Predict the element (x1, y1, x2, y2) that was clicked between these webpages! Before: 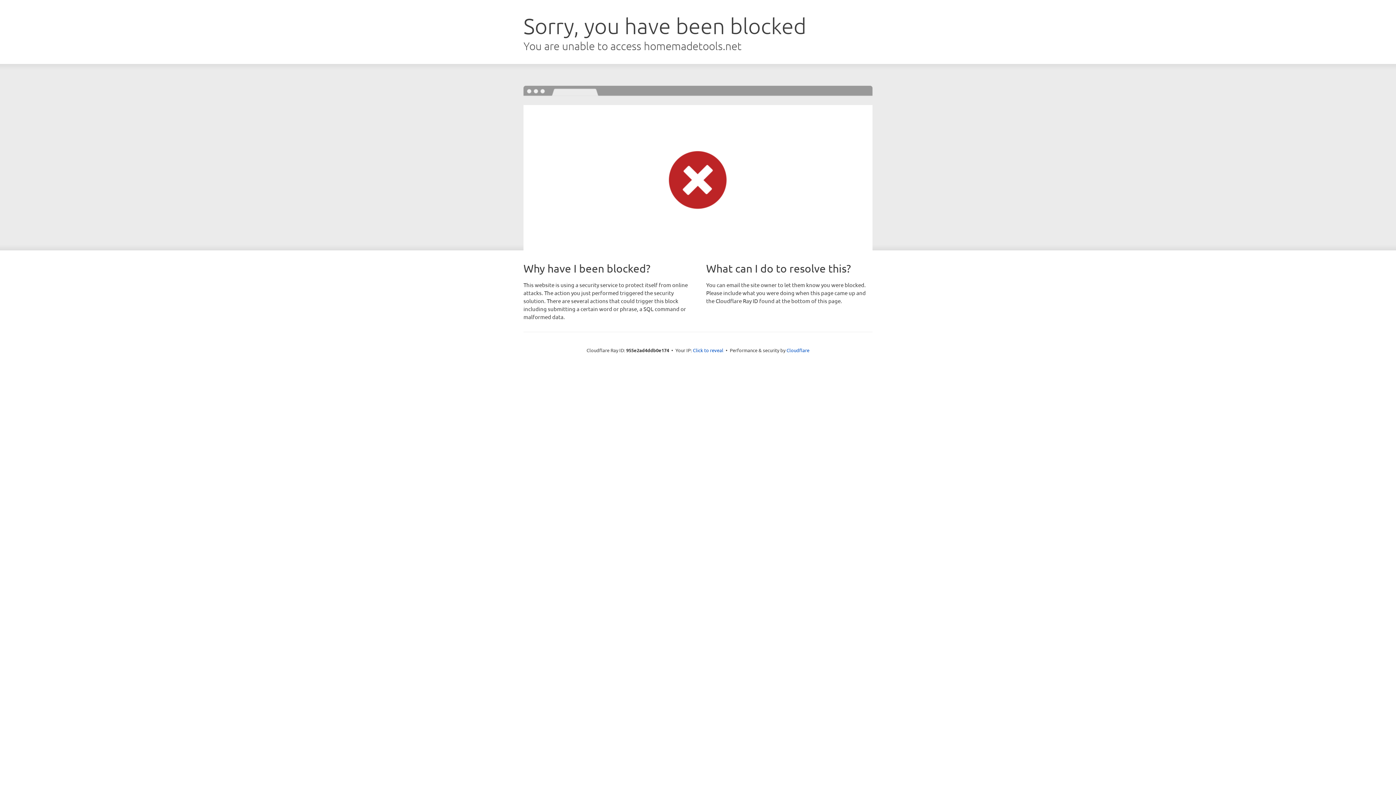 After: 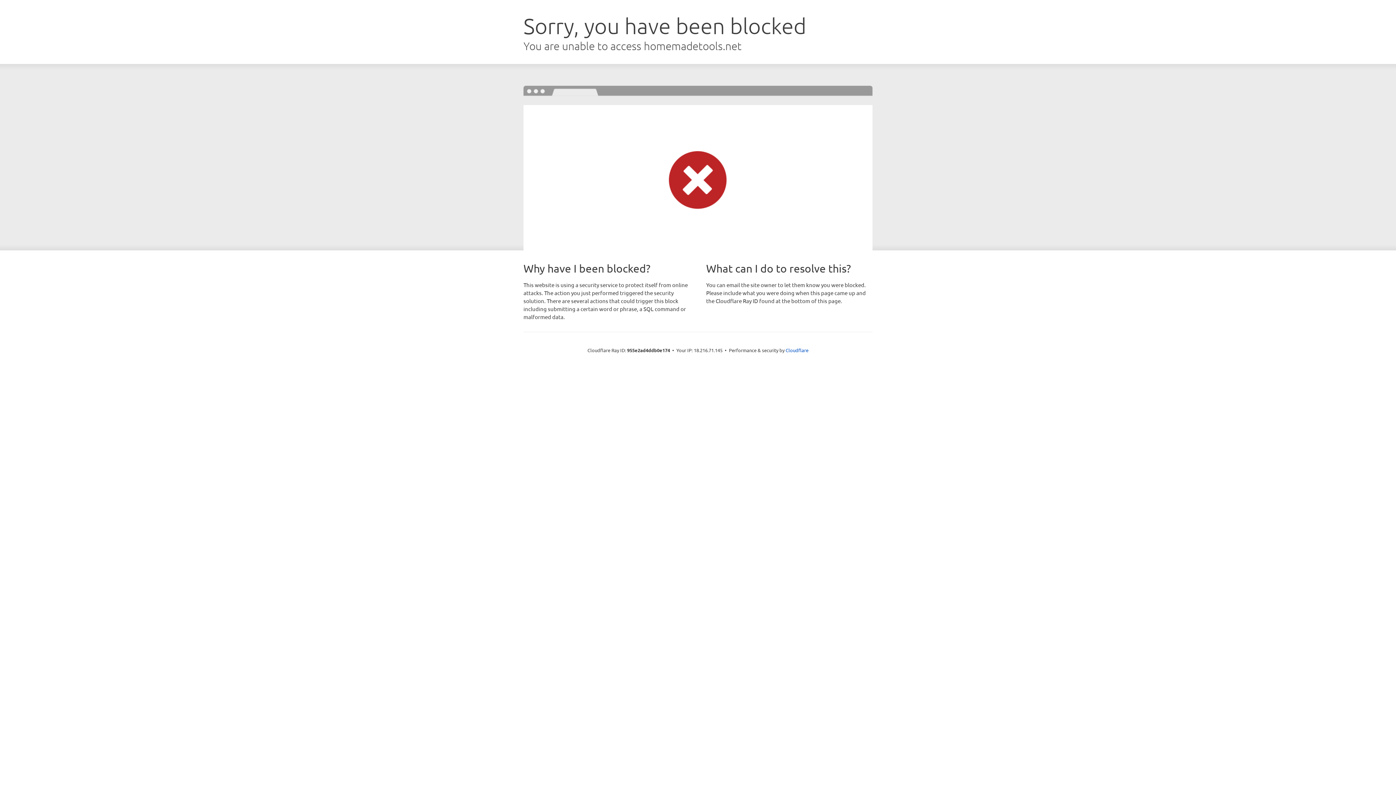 Action: bbox: (693, 346, 723, 353) label: Click to reveal